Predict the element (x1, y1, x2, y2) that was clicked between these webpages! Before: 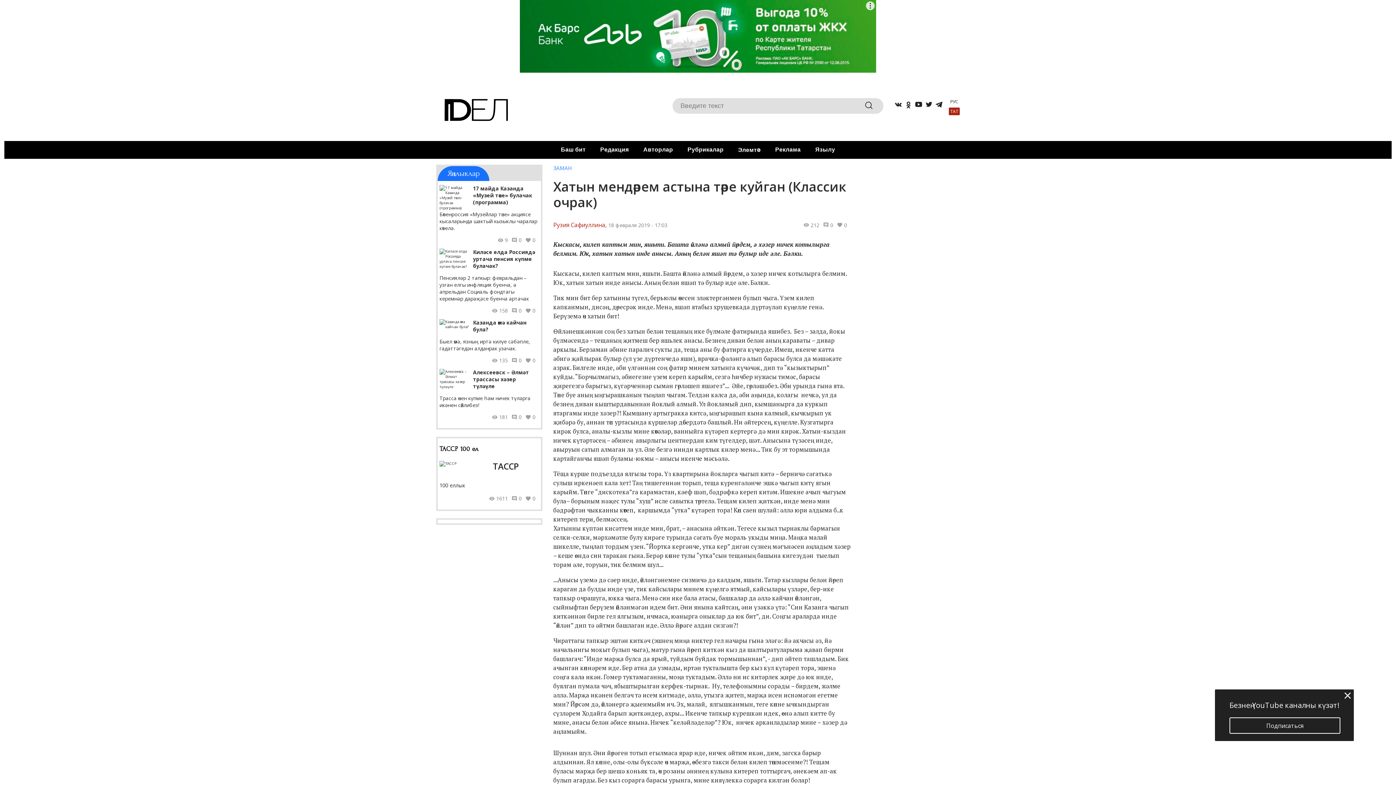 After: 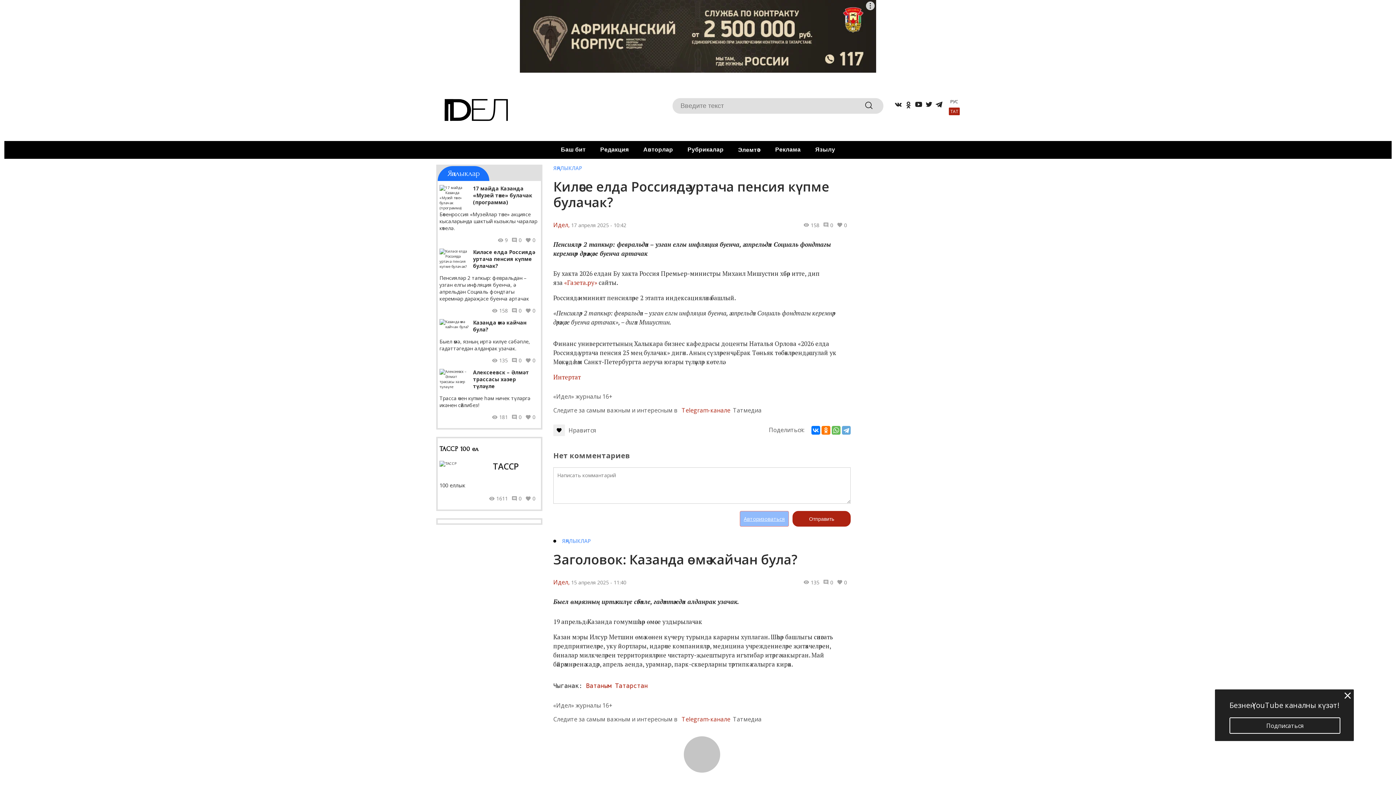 Action: label: Киләсе елда Россиядә уртача пенсия күпме булачак?

Пенсияләр 2 тапкыр: февральдән – узган елгы инфляция буенча, ә апрельдән Социаль фондтагы керемнәр дәрәҗәсе буенча артачак

158
0
0 bbox: (439, 248, 539, 314)